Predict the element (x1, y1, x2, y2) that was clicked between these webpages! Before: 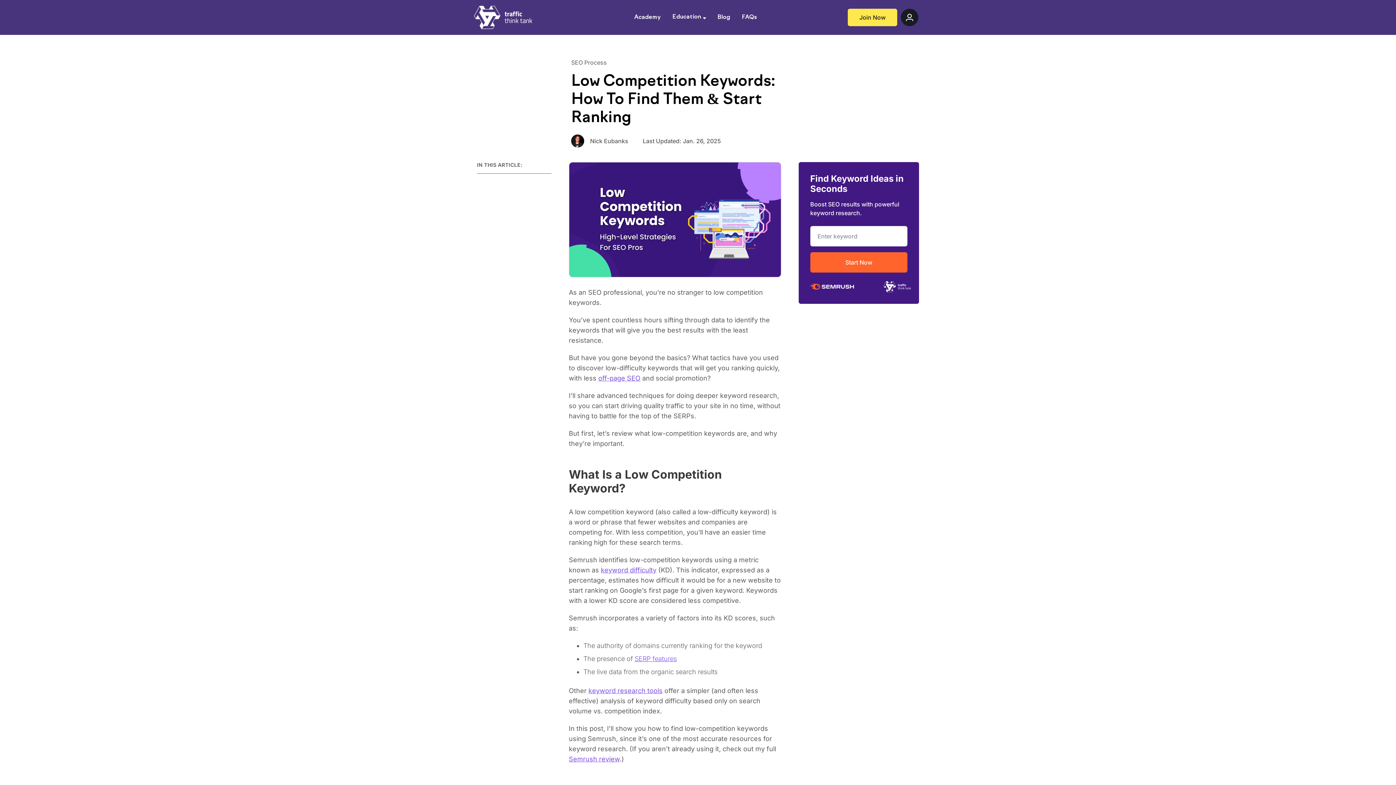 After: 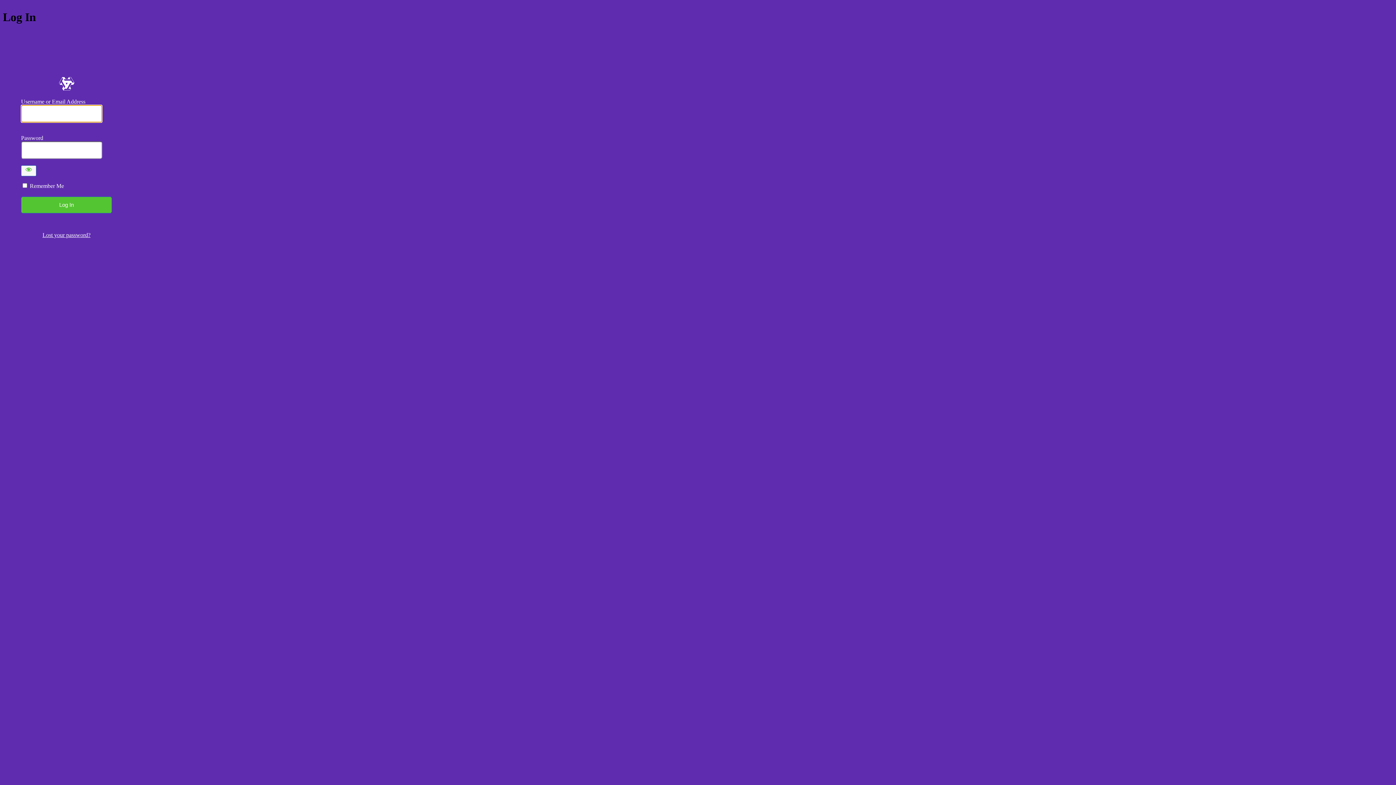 Action: label: Log in to Traffic Think Tank bbox: (901, 8, 918, 26)